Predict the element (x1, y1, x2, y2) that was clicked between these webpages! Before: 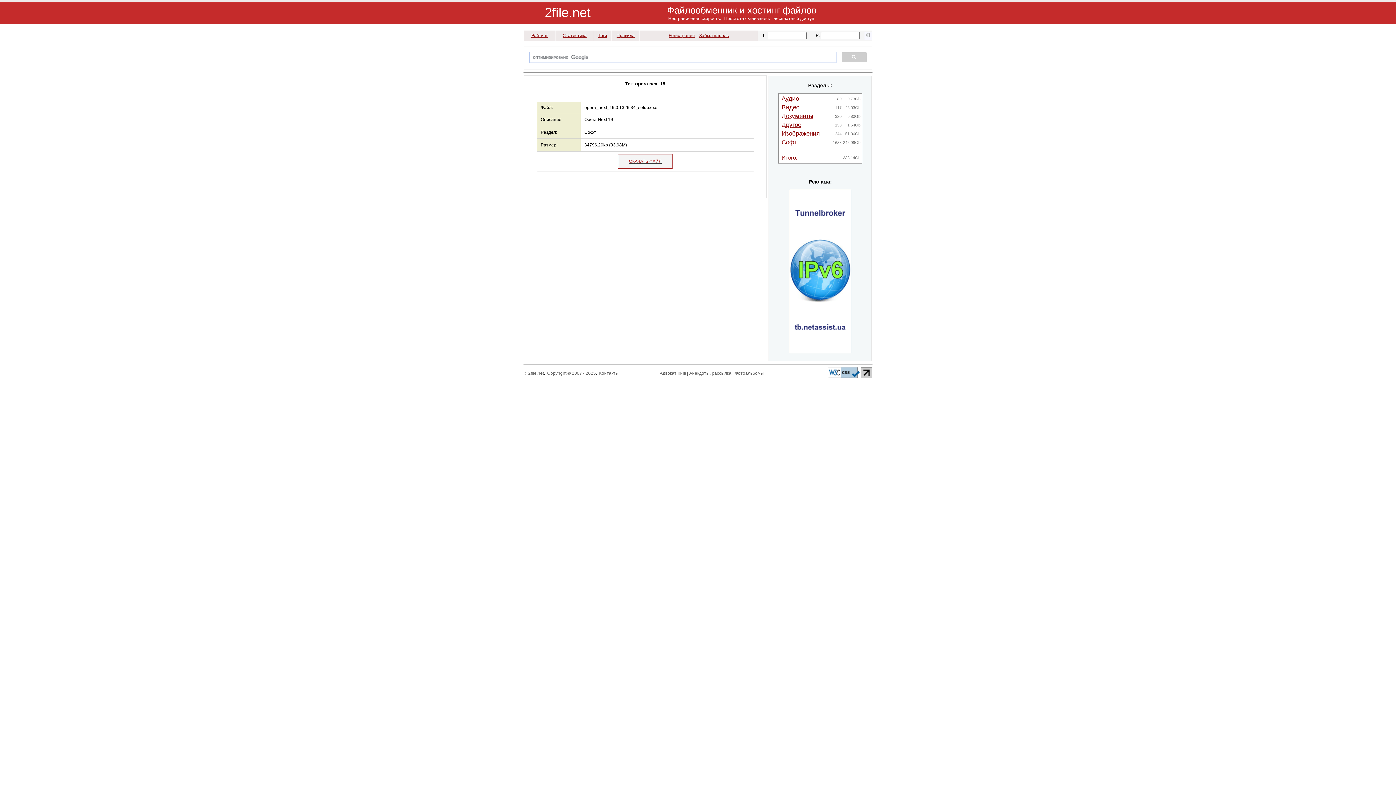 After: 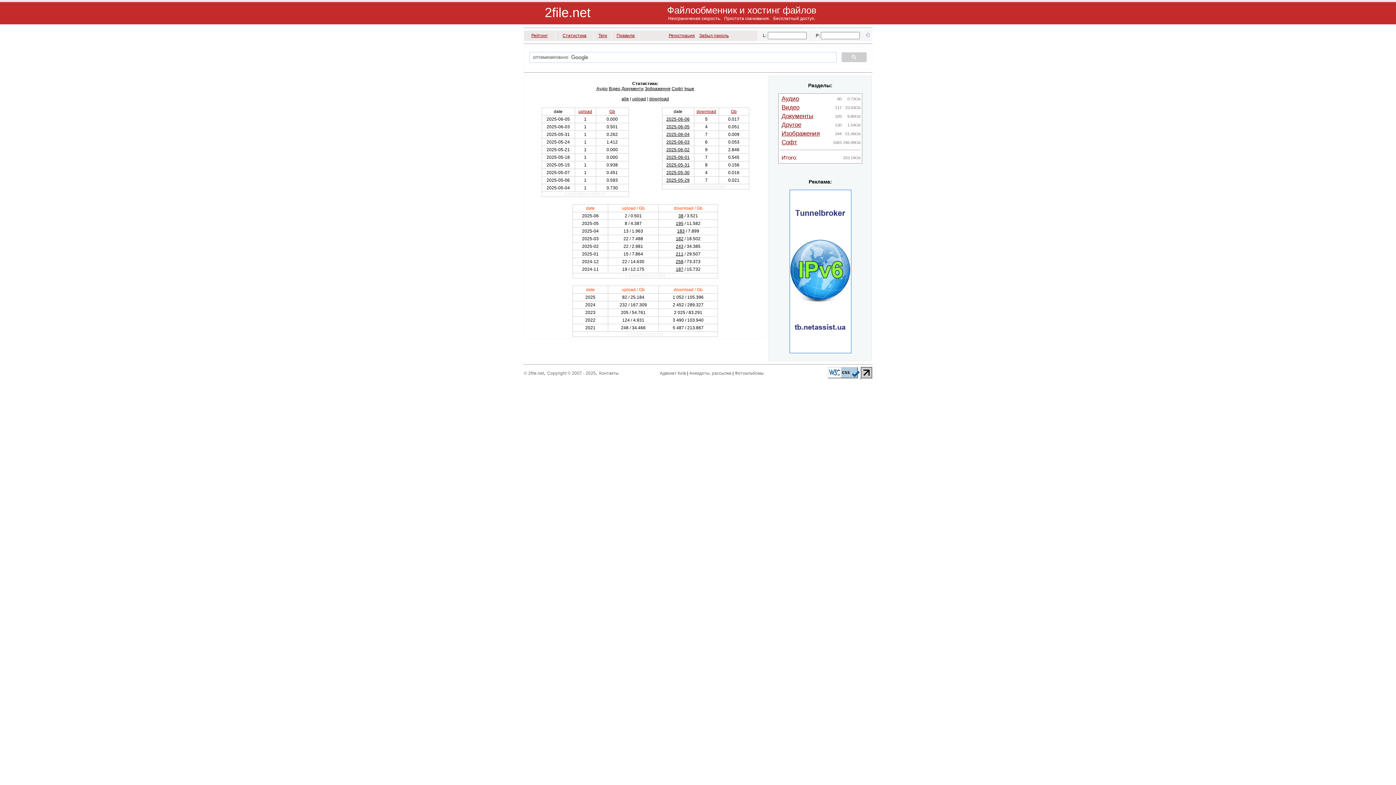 Action: bbox: (562, 33, 586, 38) label: Статистика